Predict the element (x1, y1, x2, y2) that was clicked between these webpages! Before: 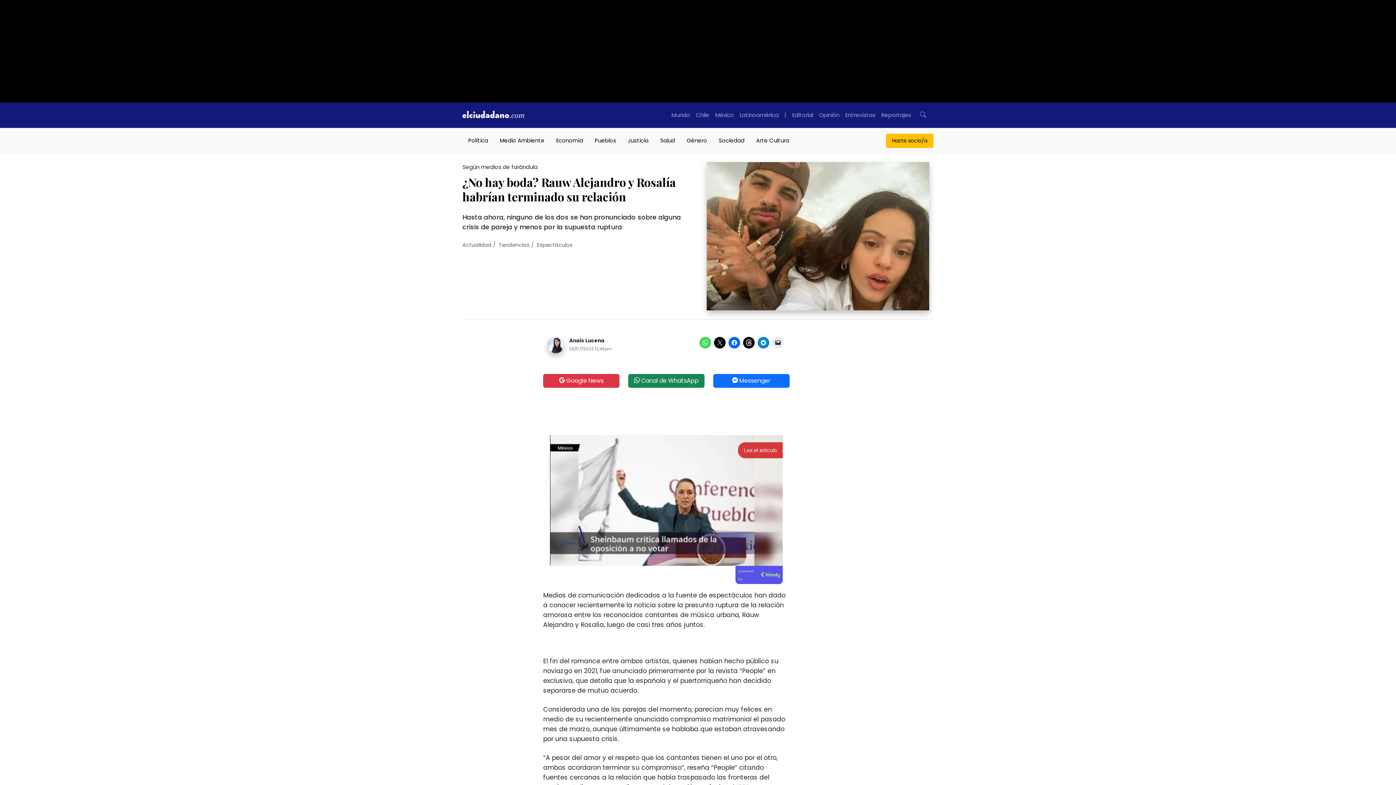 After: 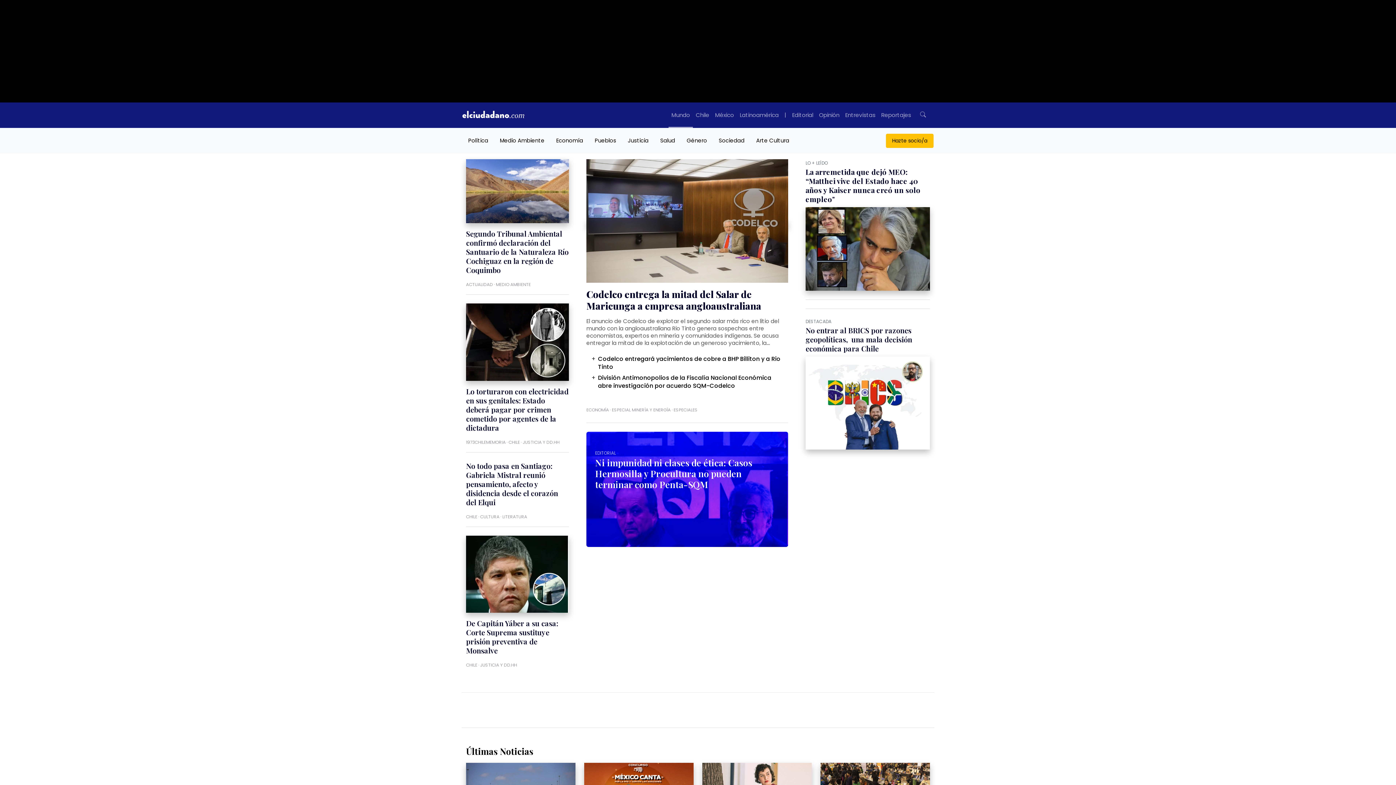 Action: bbox: (462, 109, 524, 121)